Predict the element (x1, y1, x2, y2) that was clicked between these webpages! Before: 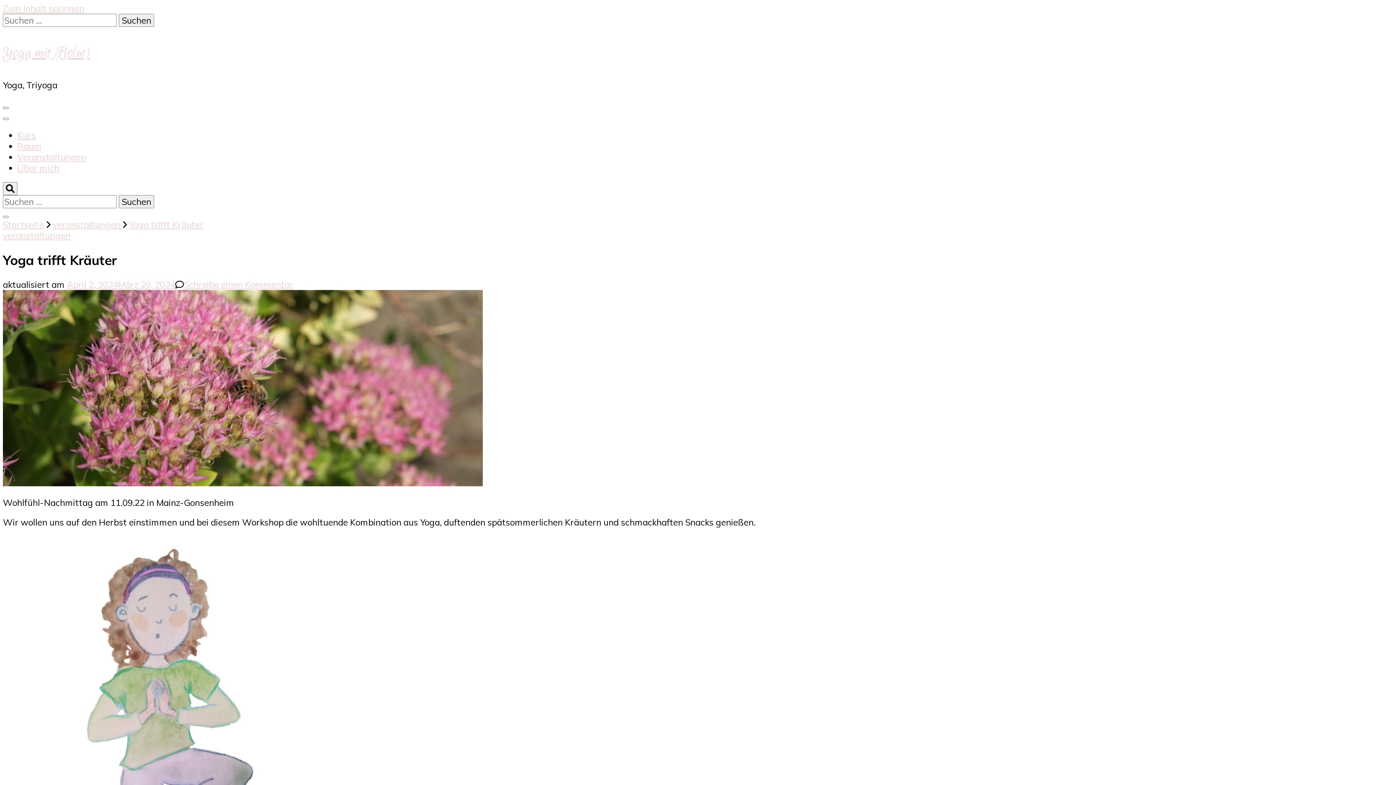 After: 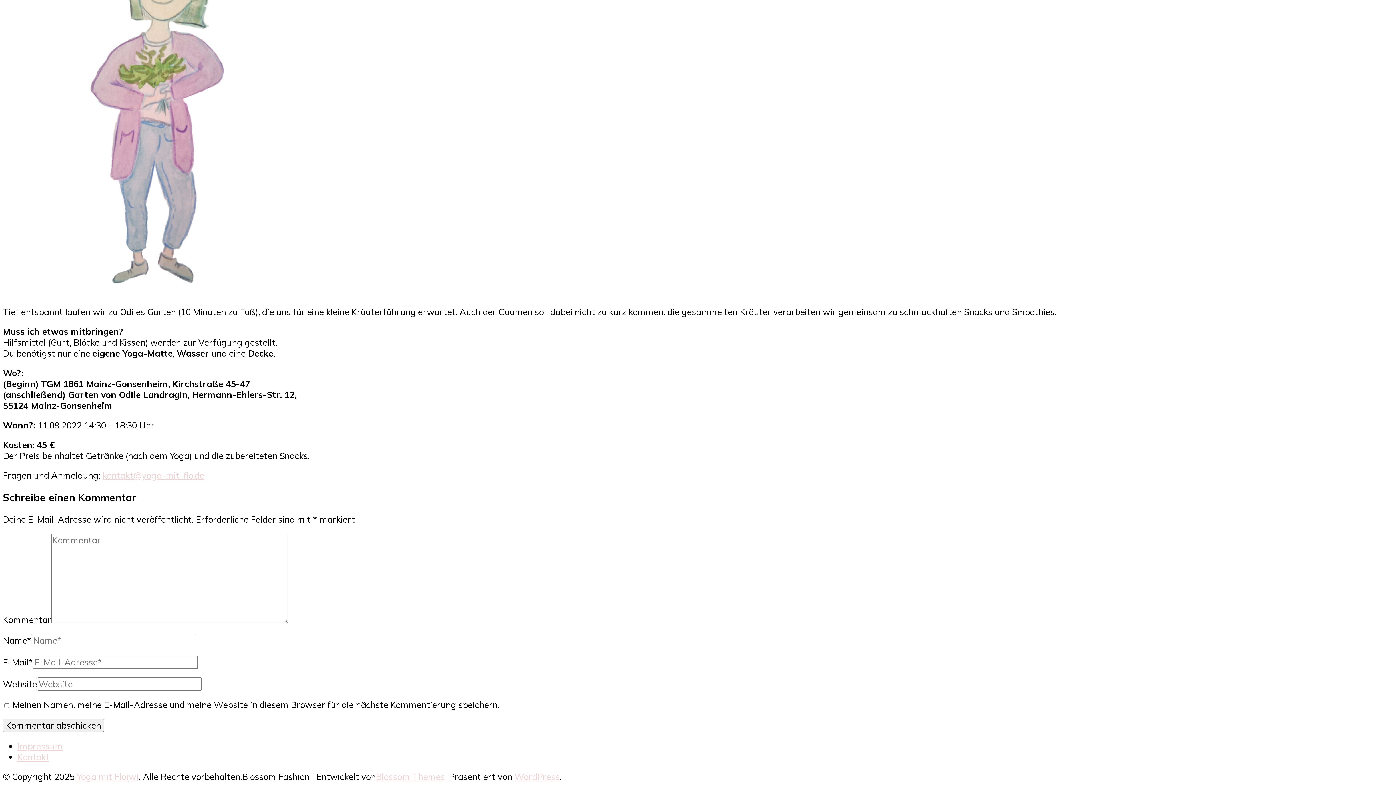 Action: bbox: (184, 279, 293, 290) label: Schreibe einen Kommentar
zu Yoga trifft Kräuter